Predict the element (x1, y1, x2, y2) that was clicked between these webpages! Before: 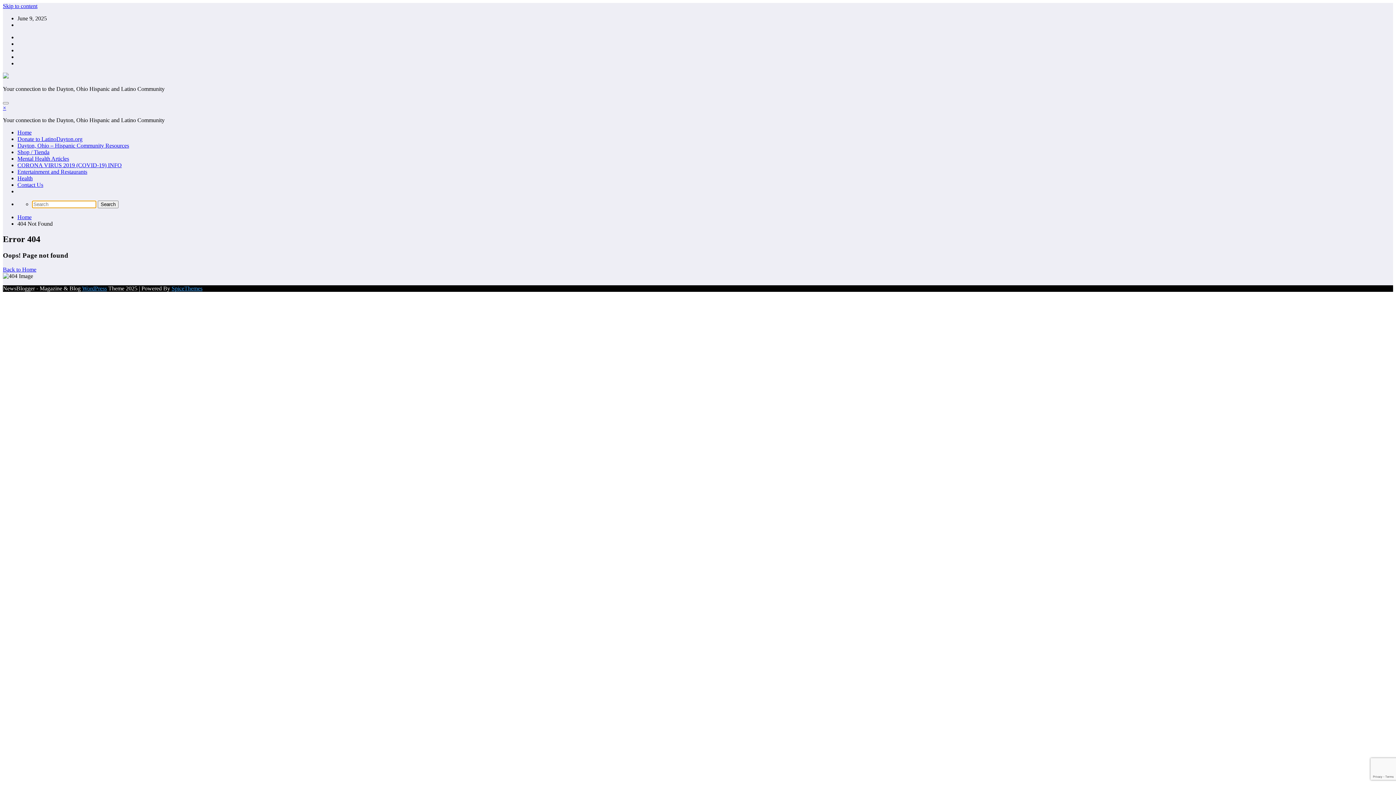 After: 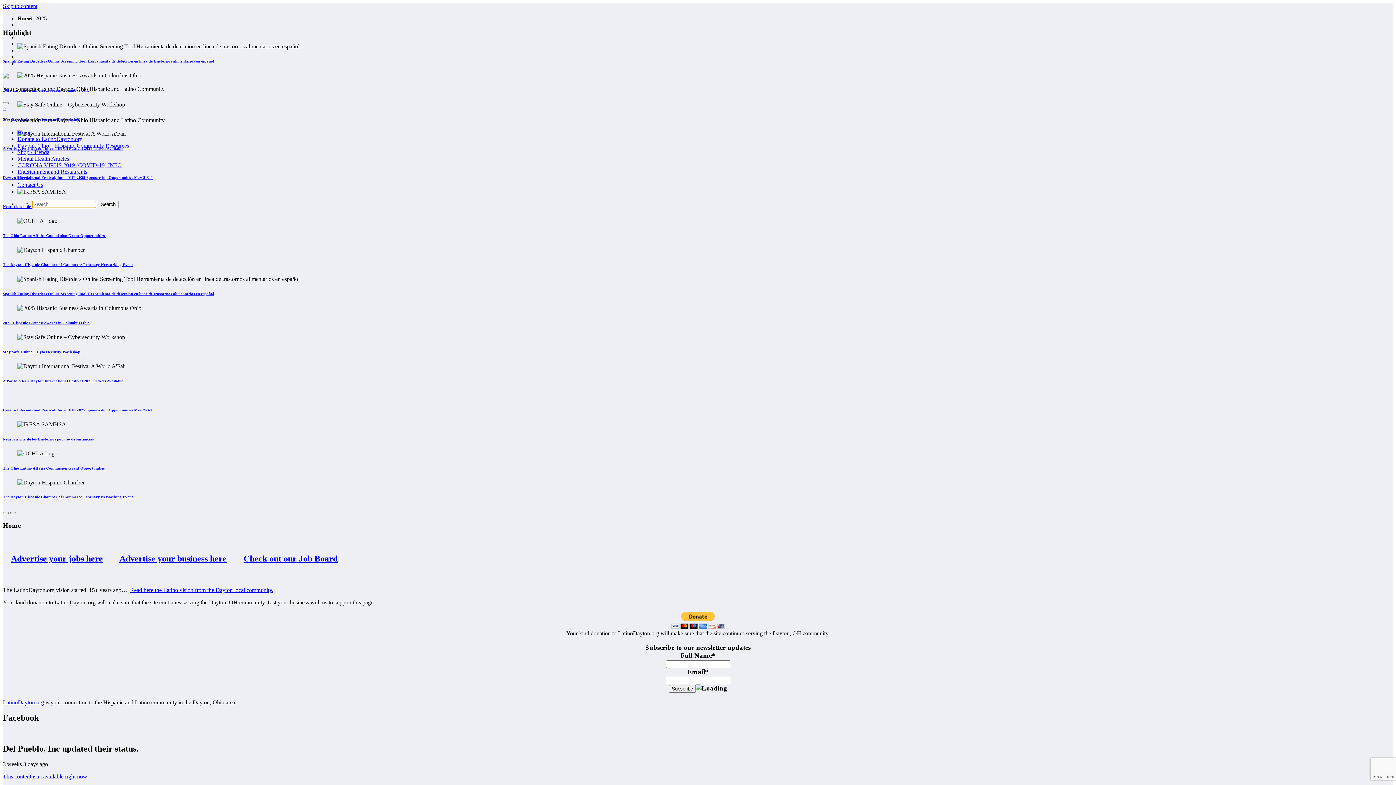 Action: bbox: (2, 266, 36, 272) label: Back to Home